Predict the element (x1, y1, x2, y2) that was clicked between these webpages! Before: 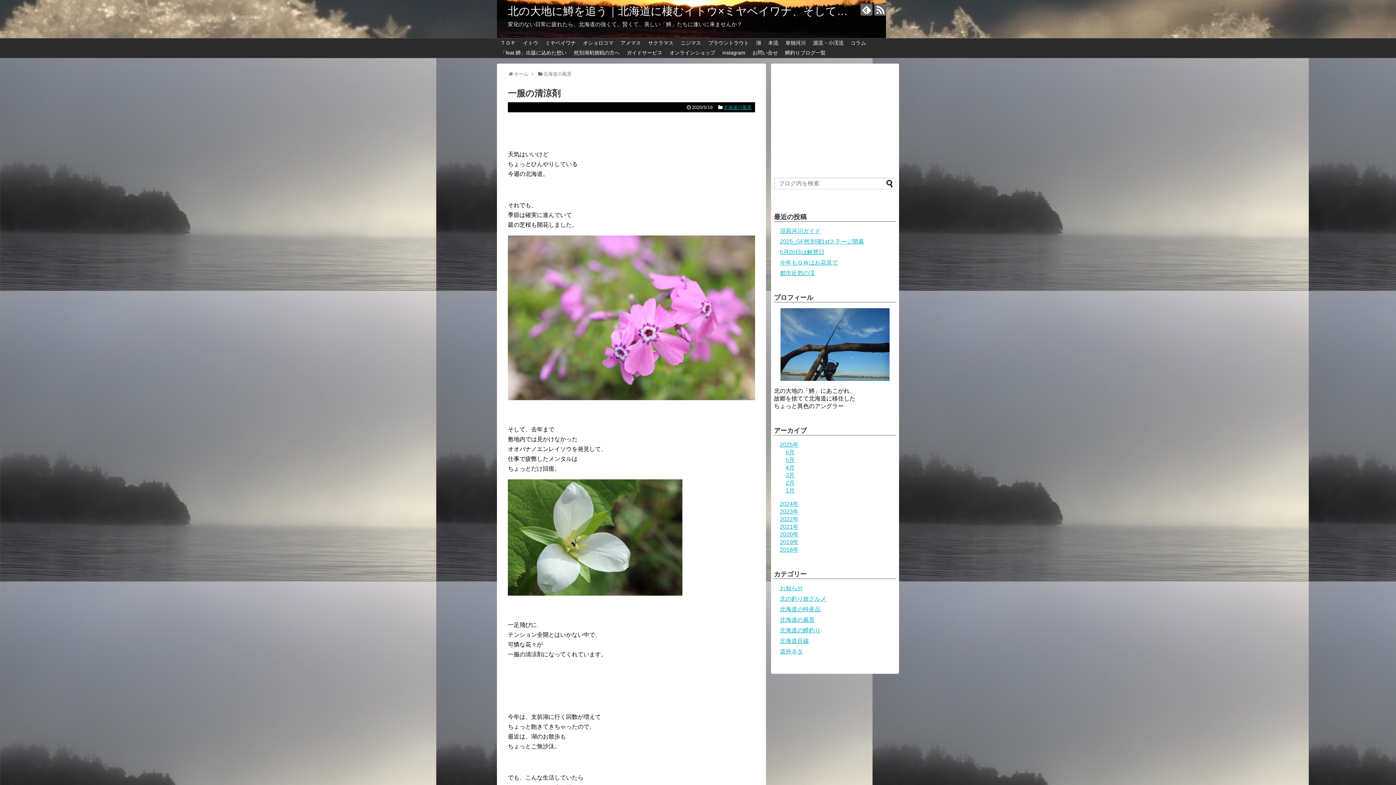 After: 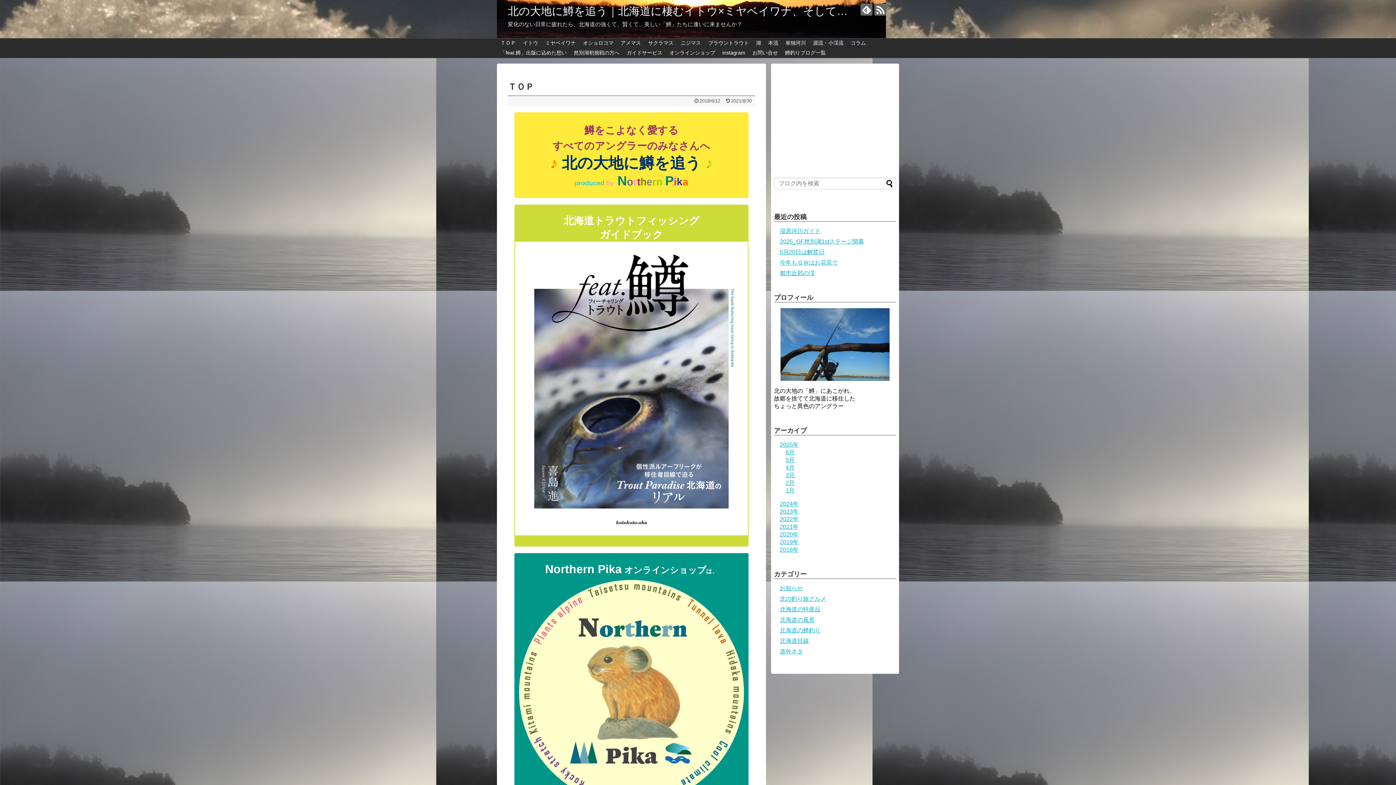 Action: label: ホーム bbox: (514, 71, 528, 76)